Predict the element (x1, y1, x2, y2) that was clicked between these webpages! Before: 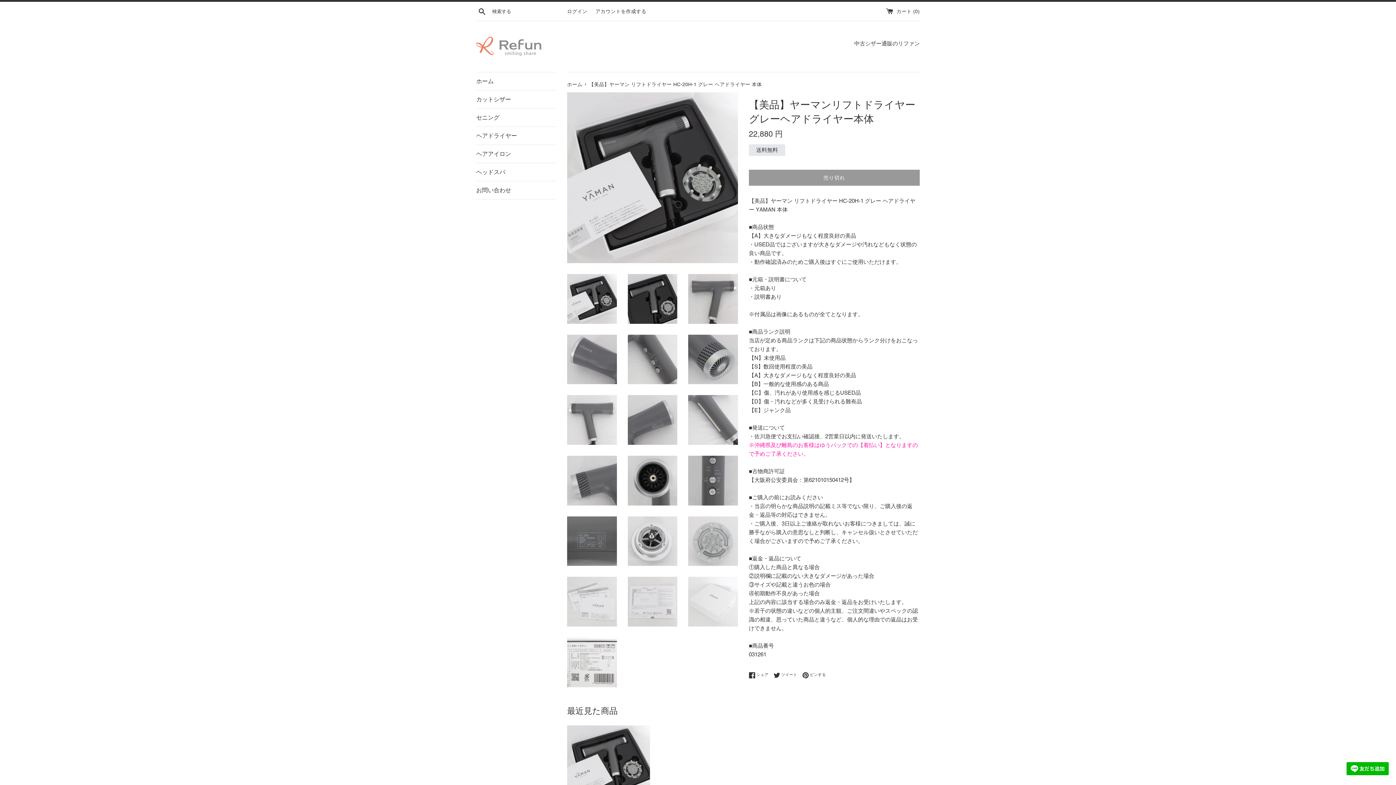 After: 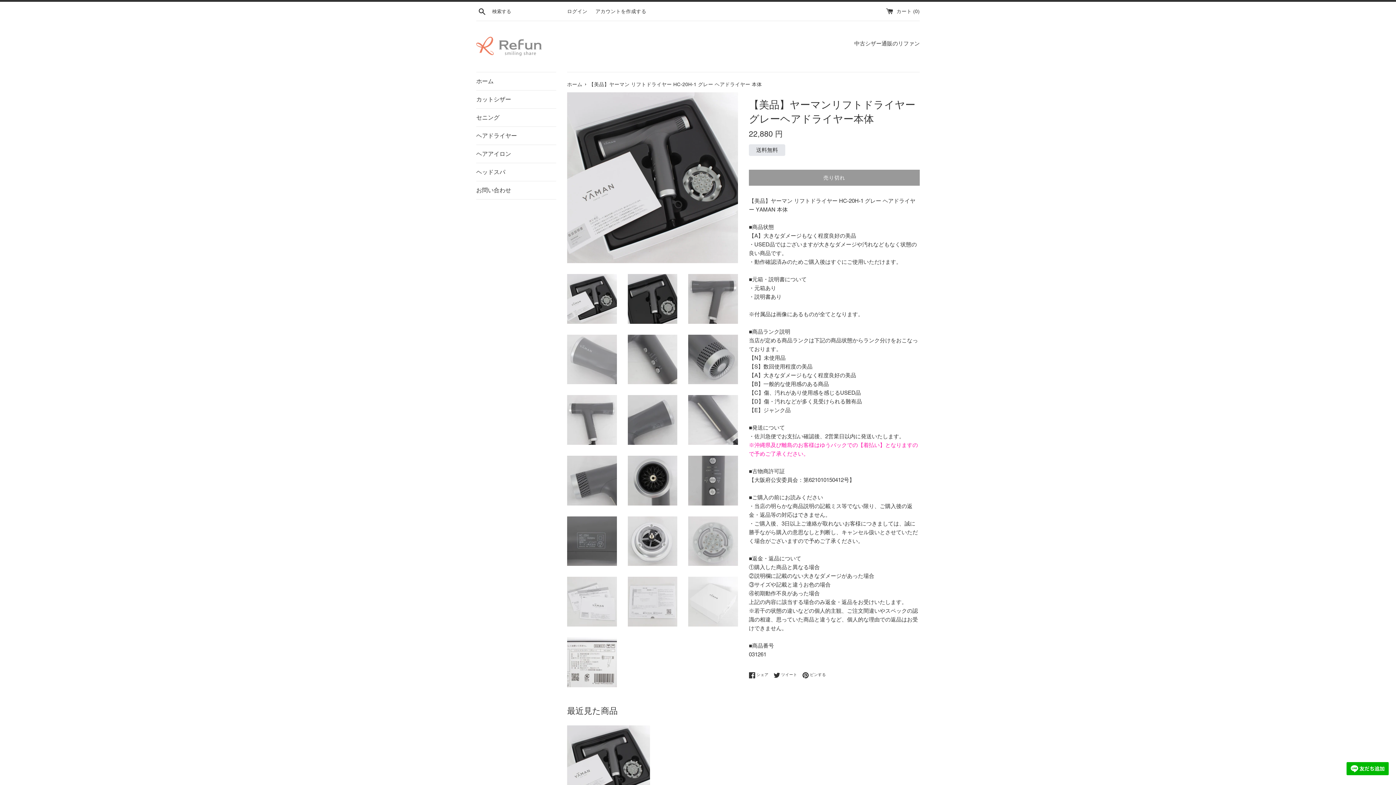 Action: bbox: (567, 334, 616, 384)